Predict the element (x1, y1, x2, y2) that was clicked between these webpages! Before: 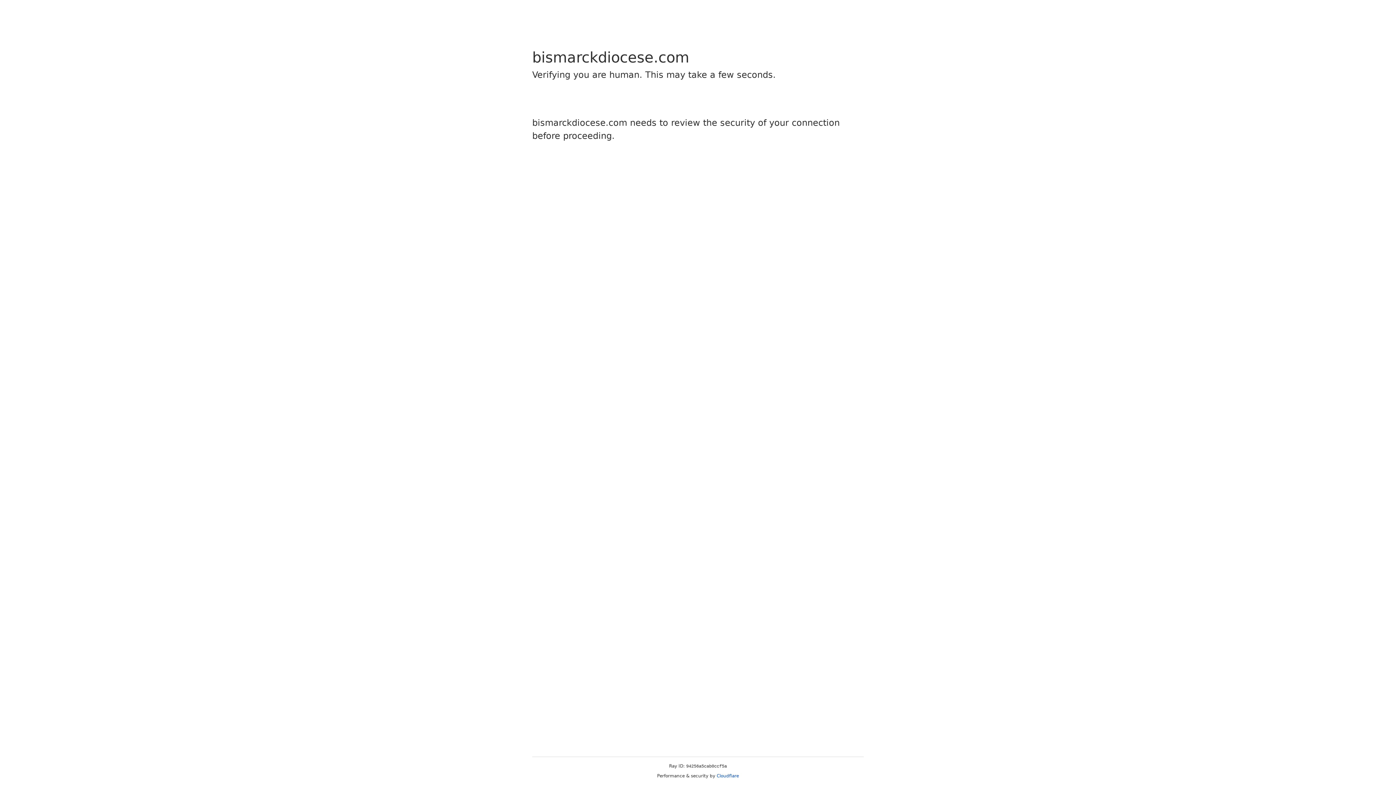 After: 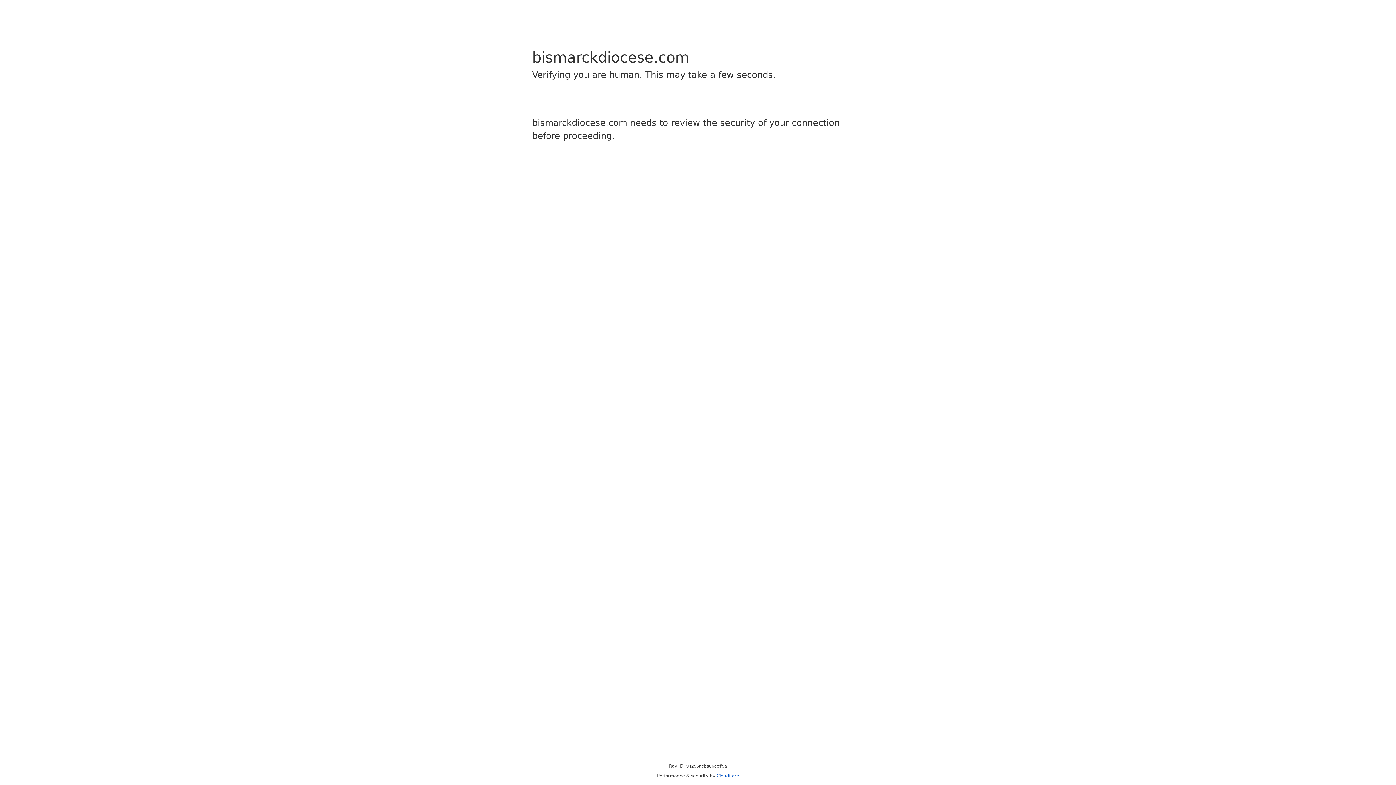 Action: bbox: (716, 773, 739, 778) label: Cloudflare